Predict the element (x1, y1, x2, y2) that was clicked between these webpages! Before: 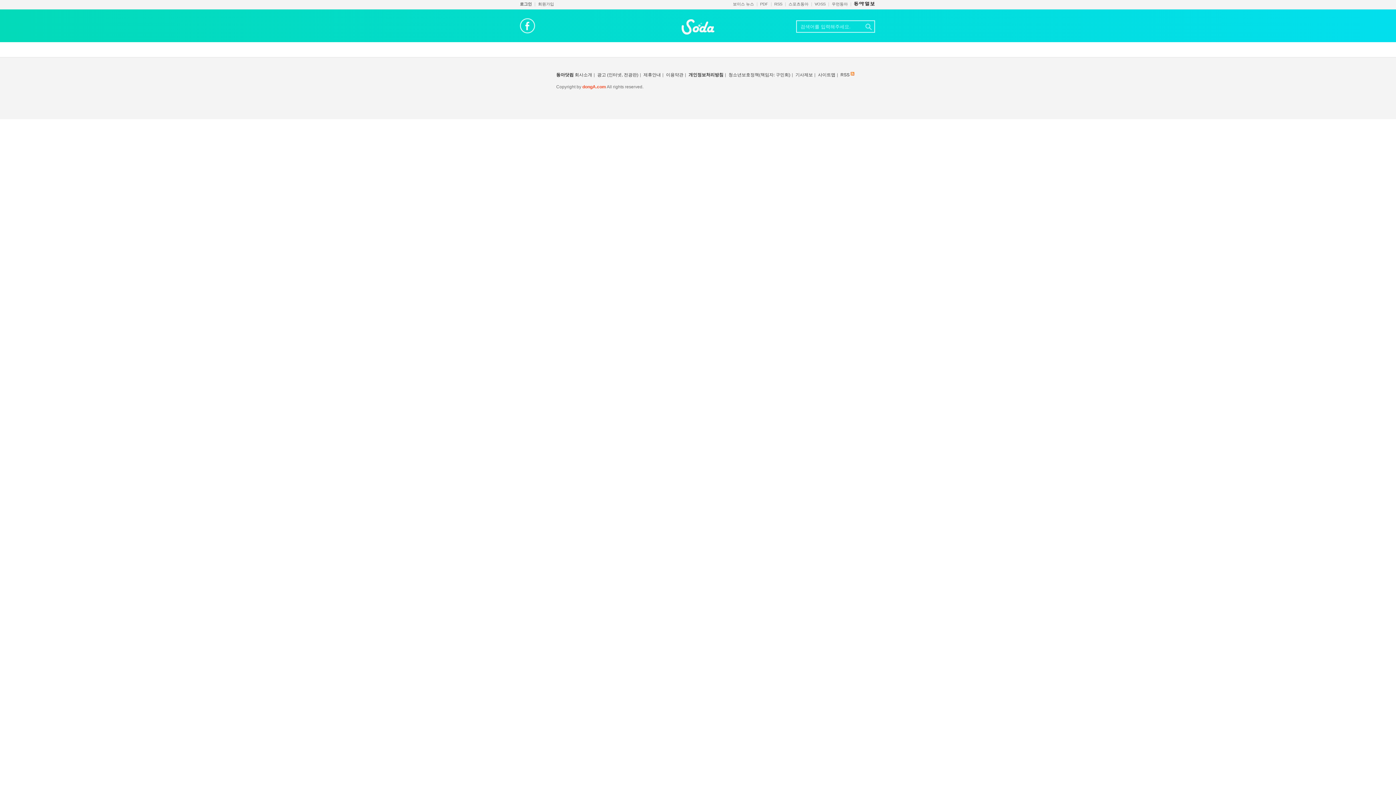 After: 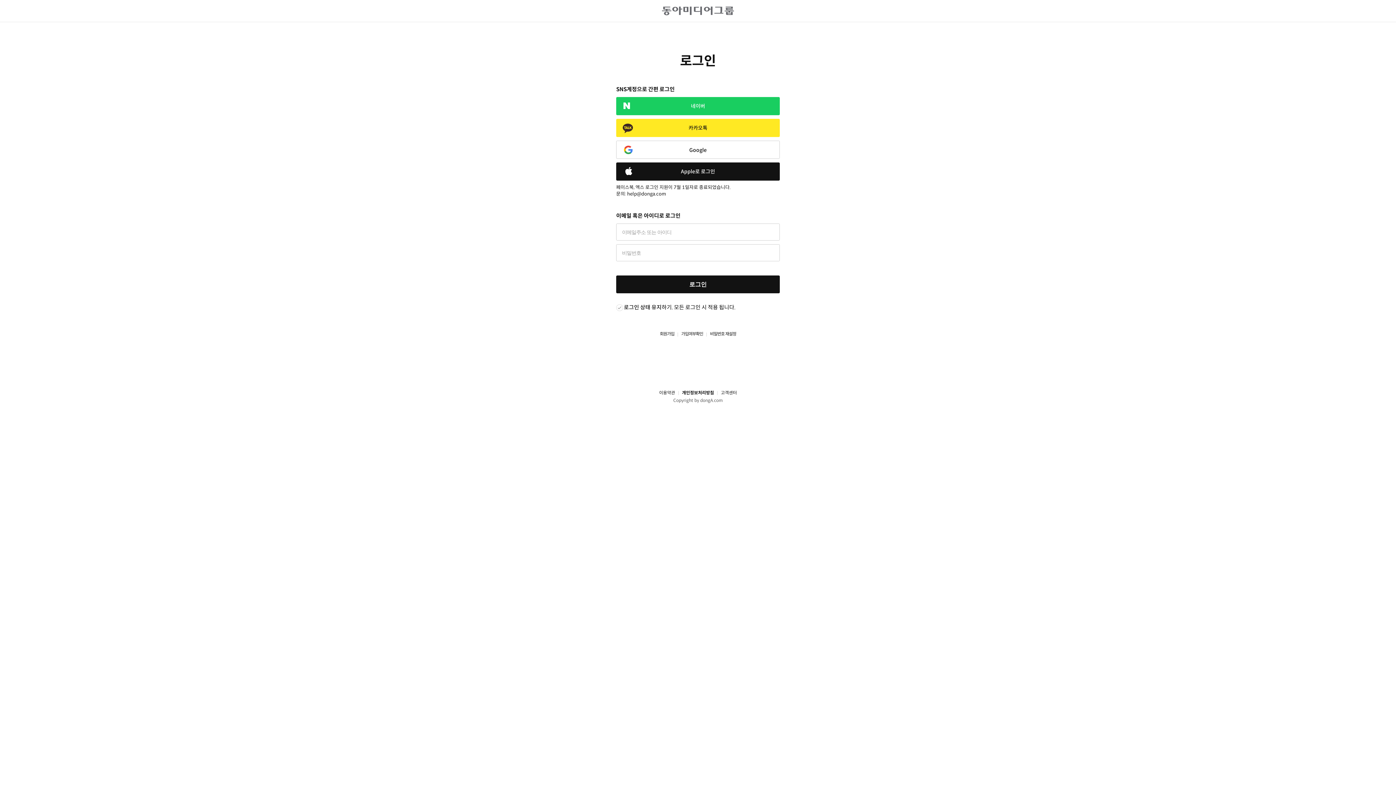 Action: bbox: (520, 1, 532, 6) label: 로그인